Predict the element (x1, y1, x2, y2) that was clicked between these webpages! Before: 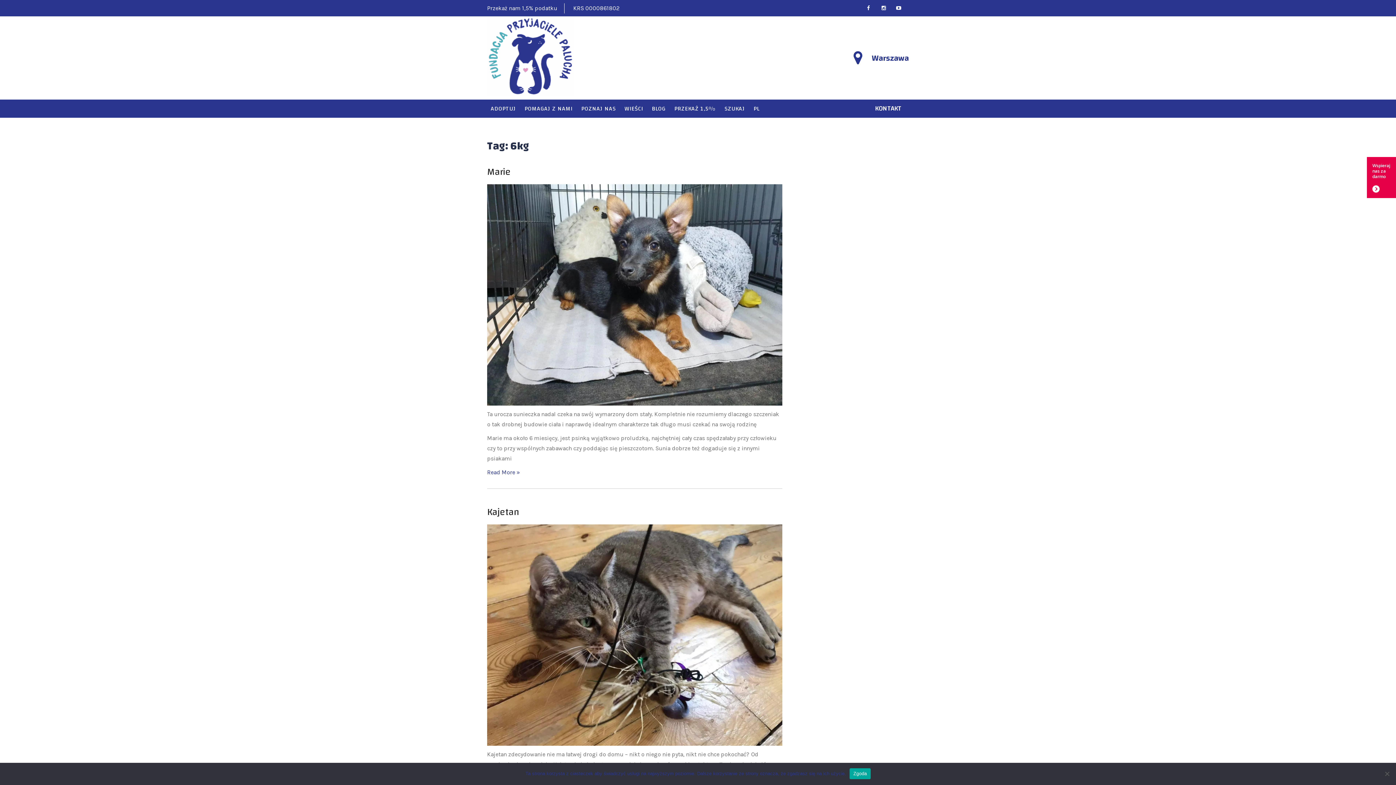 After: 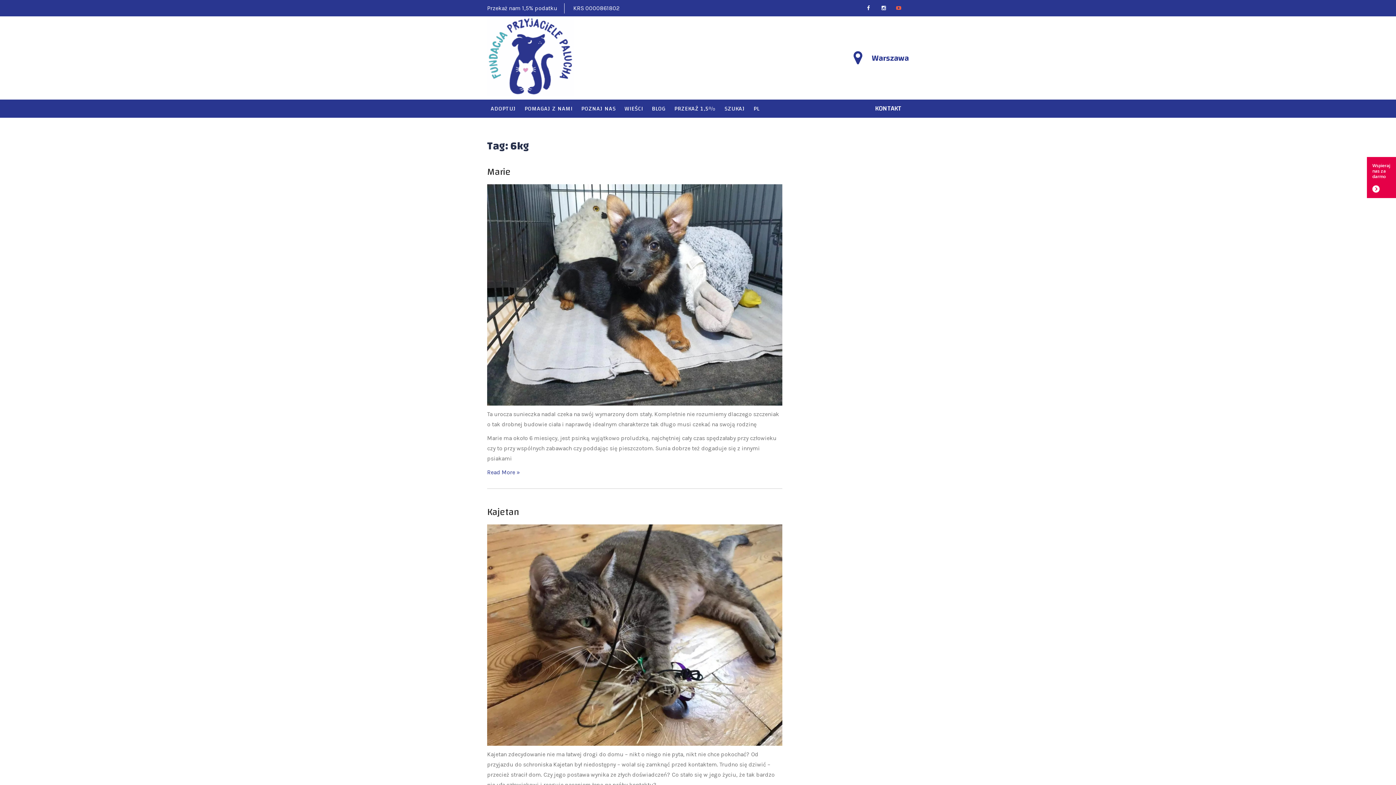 Action: bbox: (896, 1, 909, 14)